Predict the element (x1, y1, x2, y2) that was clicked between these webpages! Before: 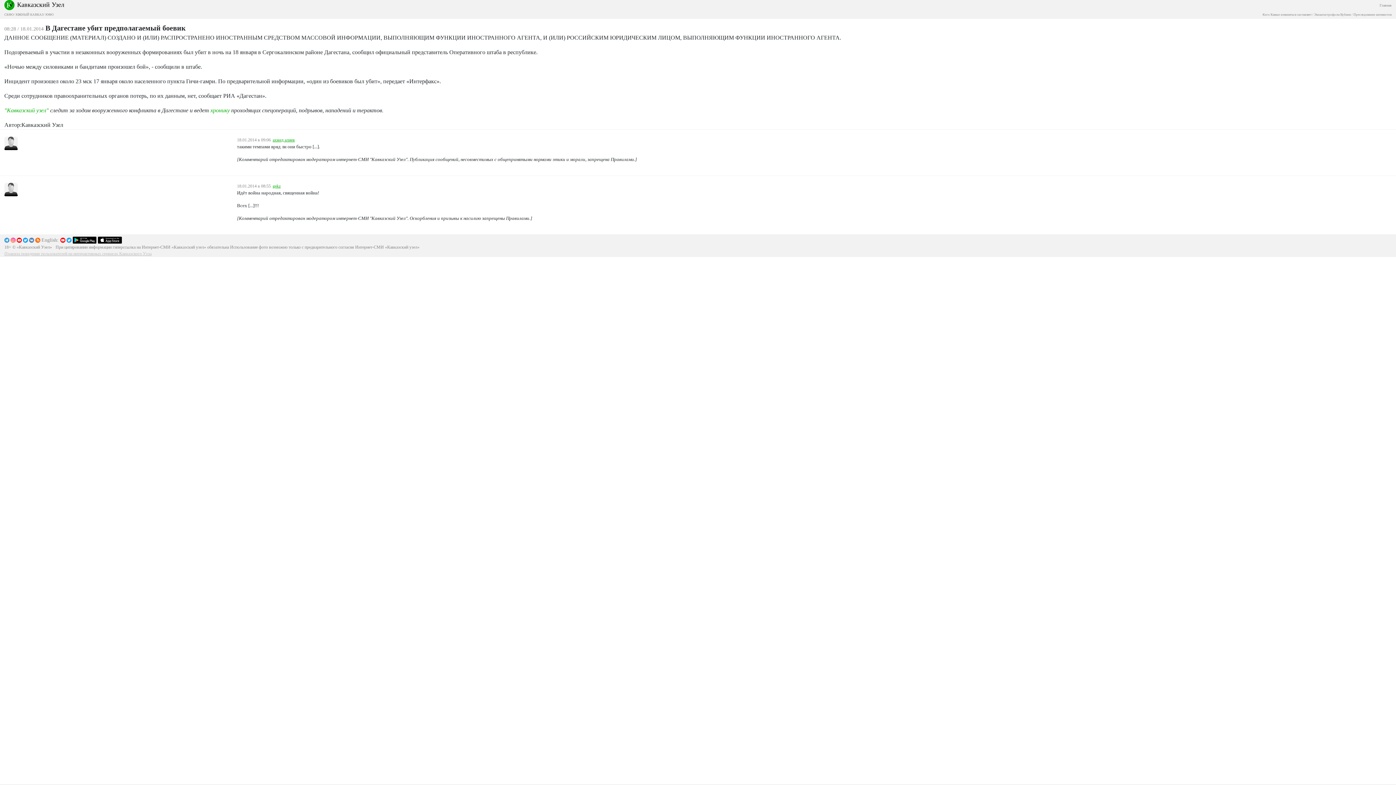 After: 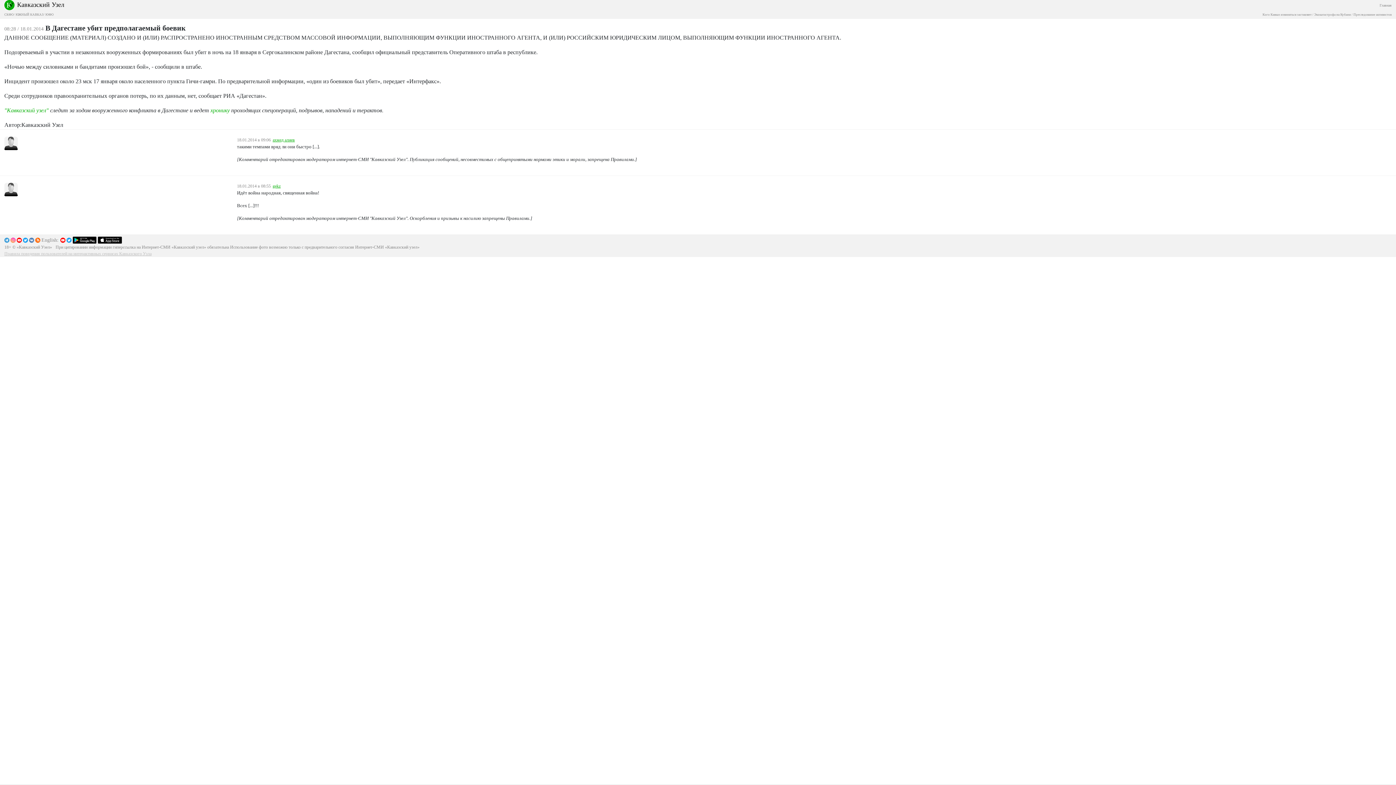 Action: bbox: (29, 236, 34, 242)